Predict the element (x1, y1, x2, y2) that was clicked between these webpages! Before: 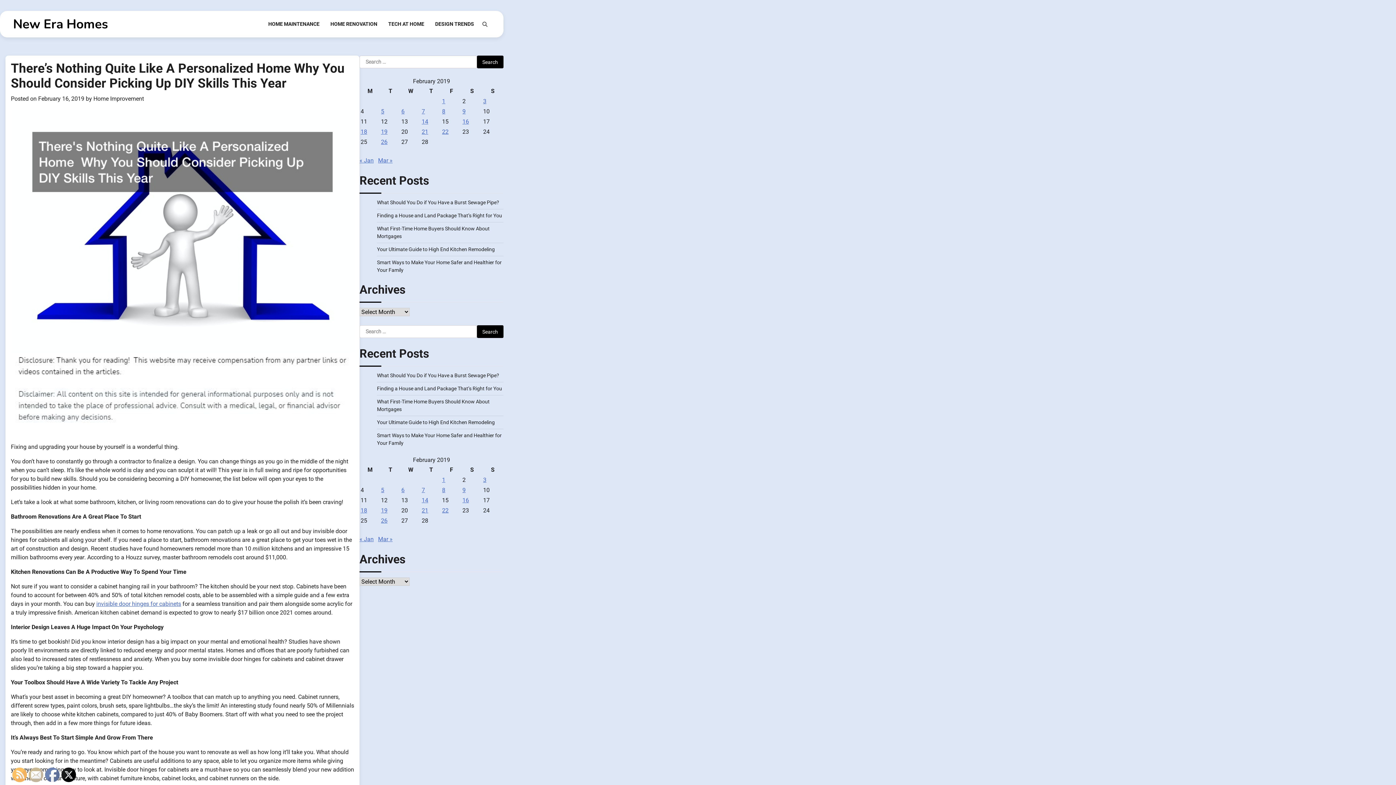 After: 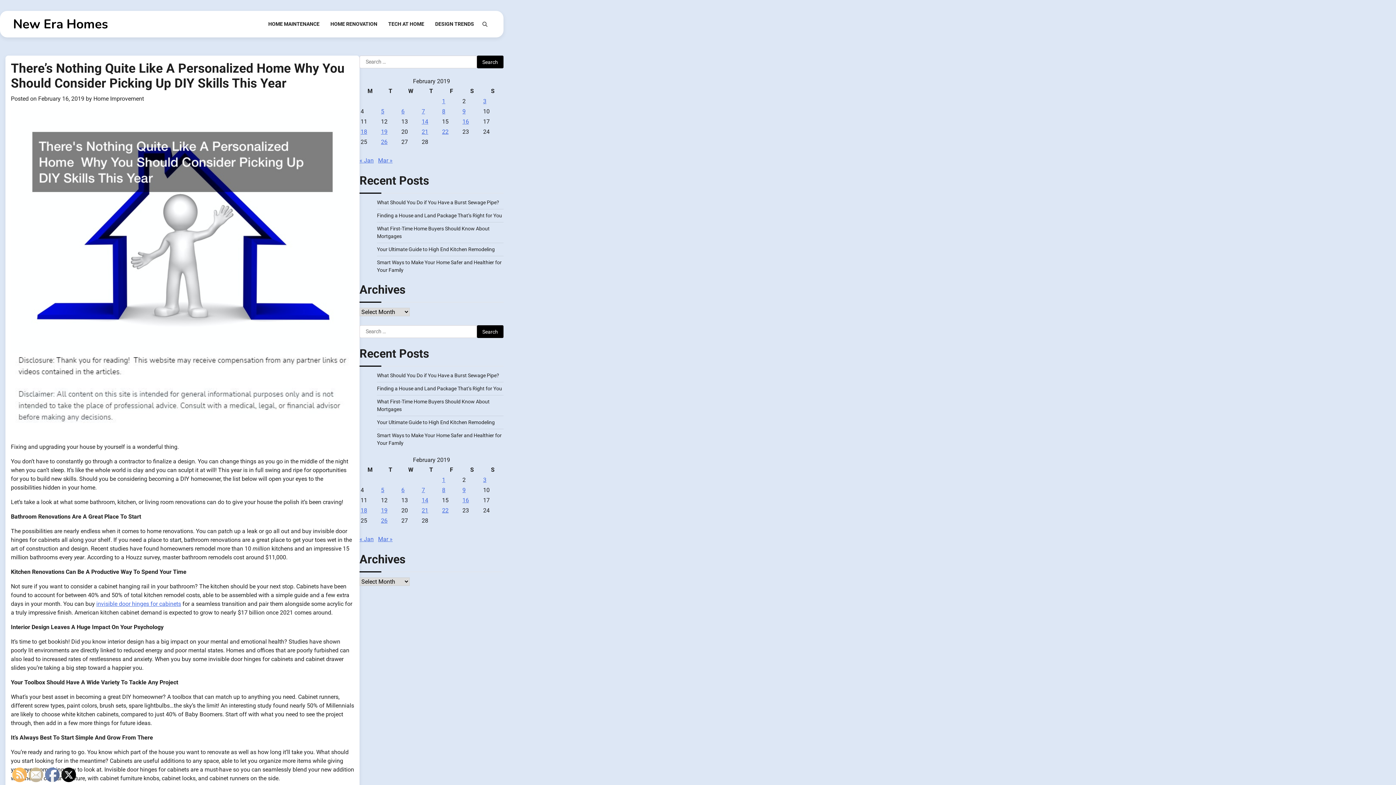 Action: bbox: (12, 768, 27, 782)